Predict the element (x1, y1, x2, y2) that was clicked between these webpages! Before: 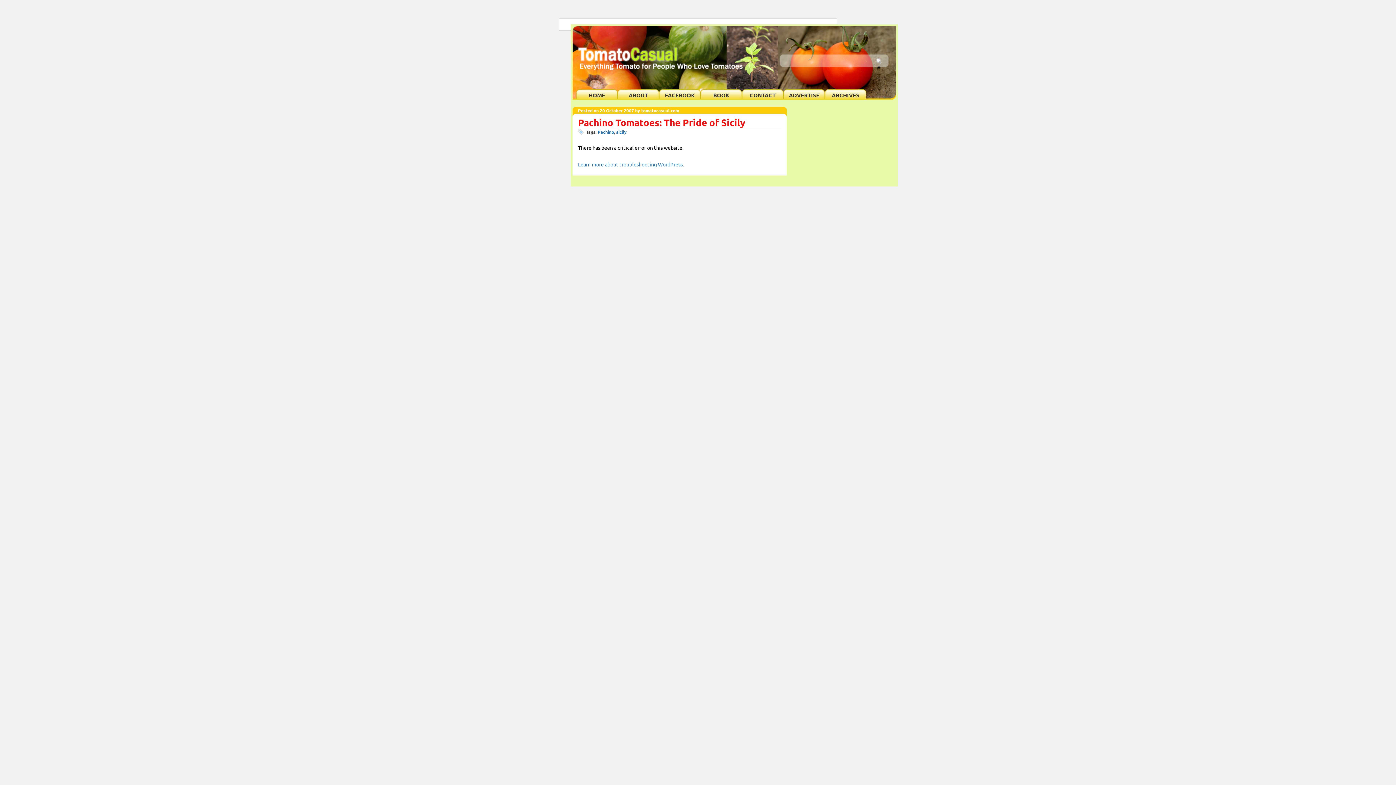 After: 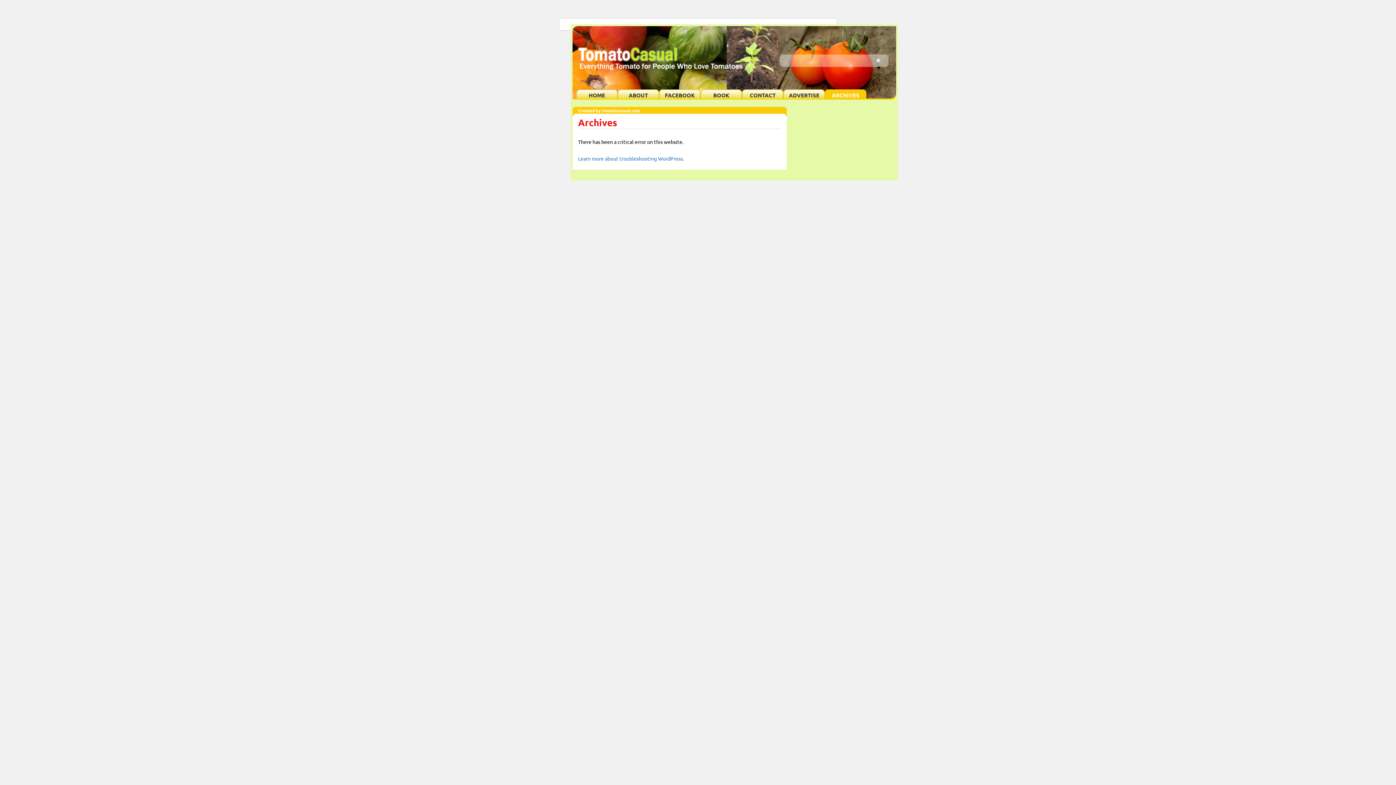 Action: bbox: (825, 89, 866, 98) label: ARCHIVES